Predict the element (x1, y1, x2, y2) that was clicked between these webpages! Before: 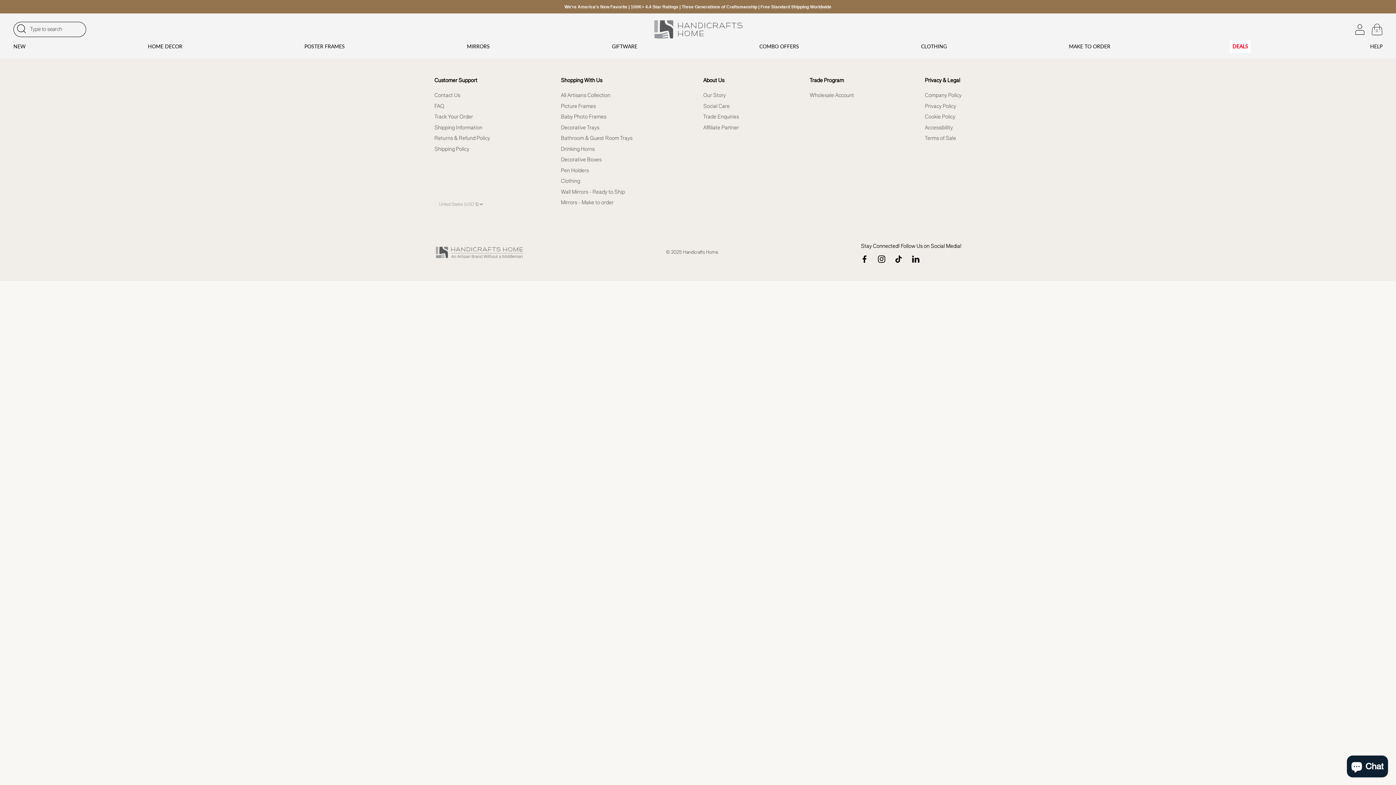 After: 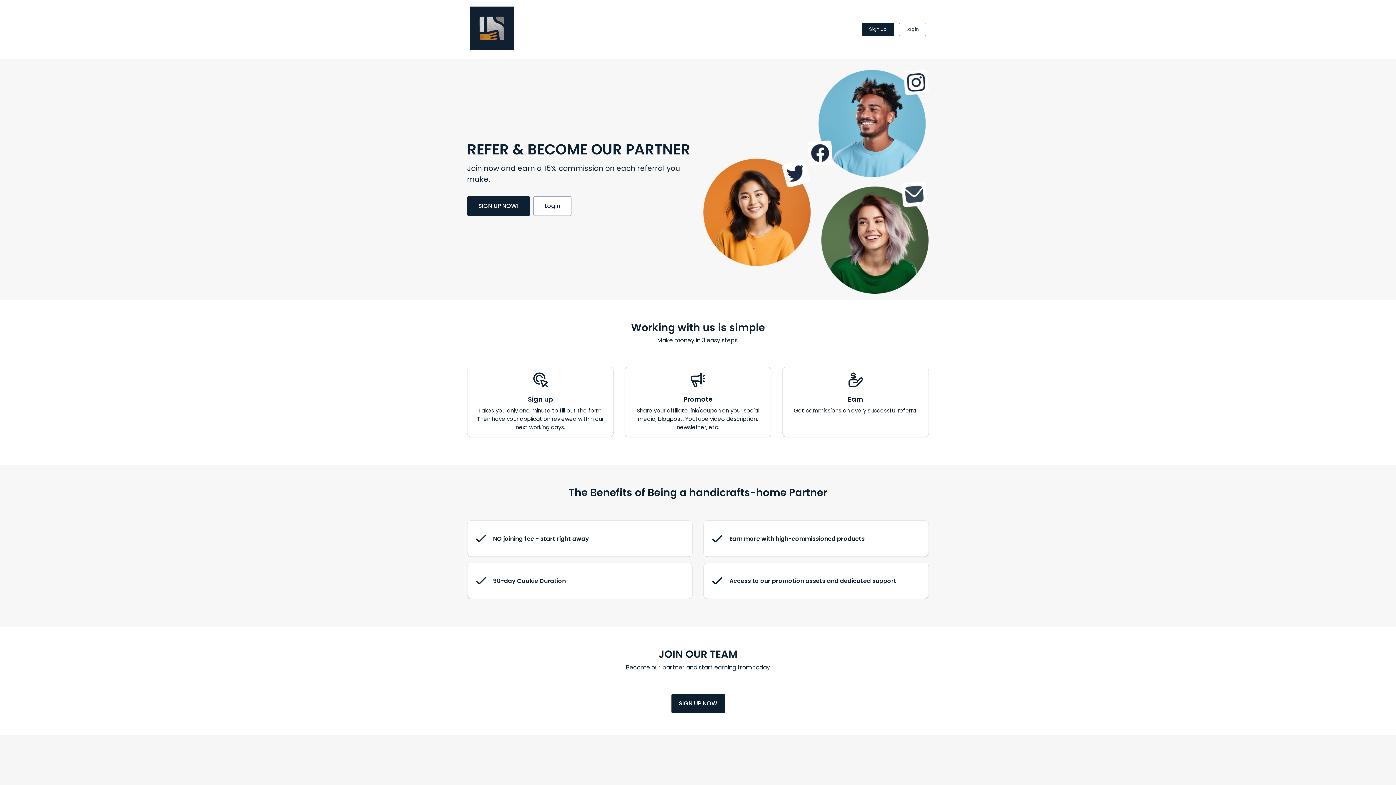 Action: label: Affiliate Partner bbox: (703, 124, 739, 130)